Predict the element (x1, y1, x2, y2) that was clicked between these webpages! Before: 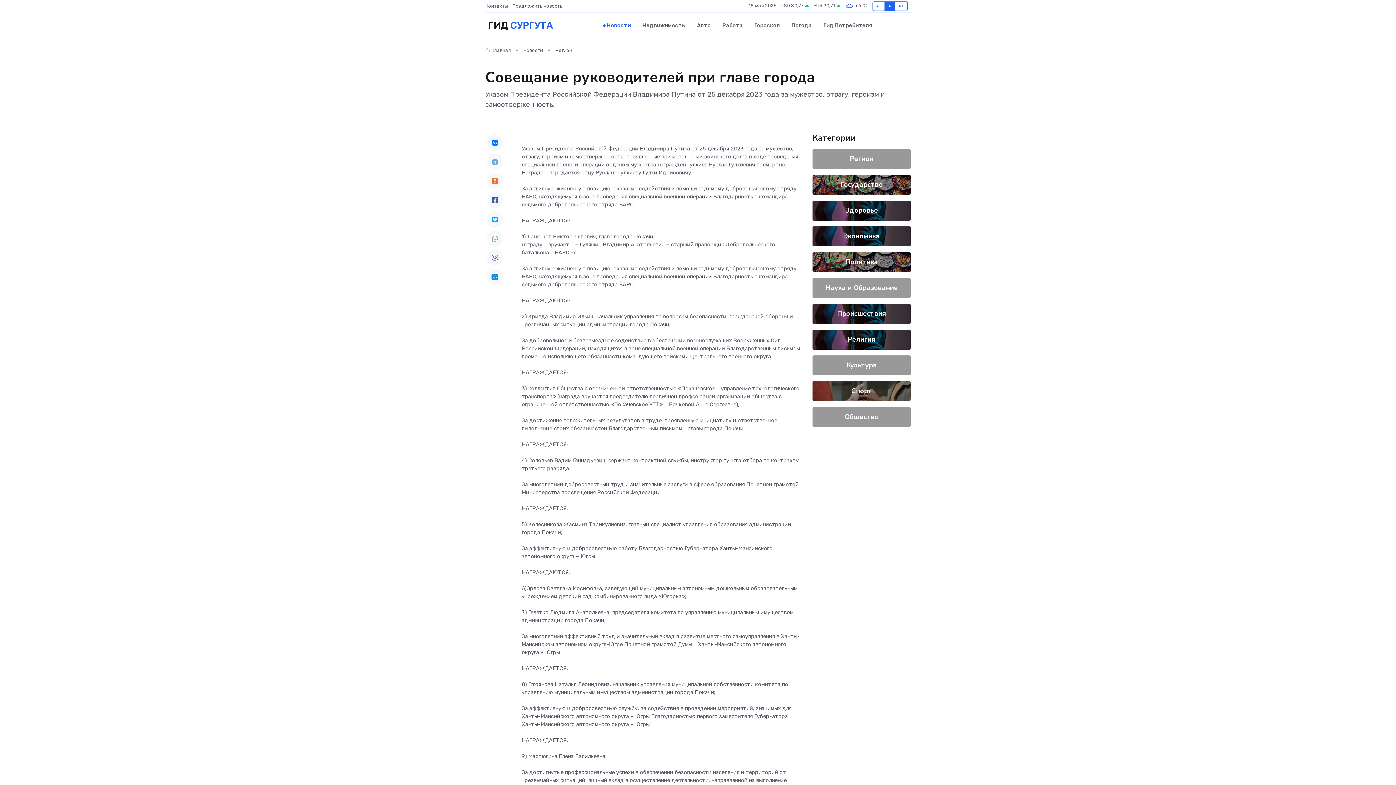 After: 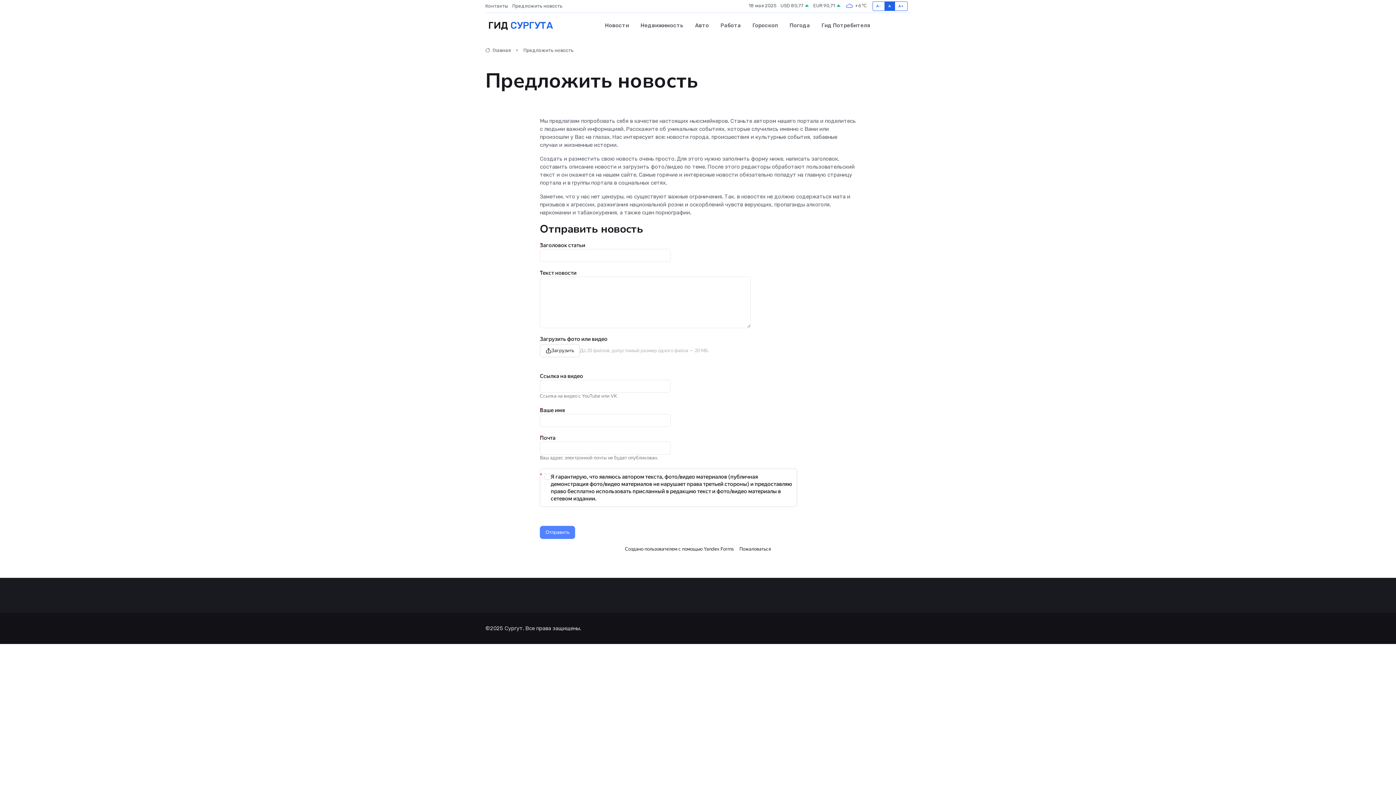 Action: label: Предложить новость bbox: (512, 2, 566, 9)